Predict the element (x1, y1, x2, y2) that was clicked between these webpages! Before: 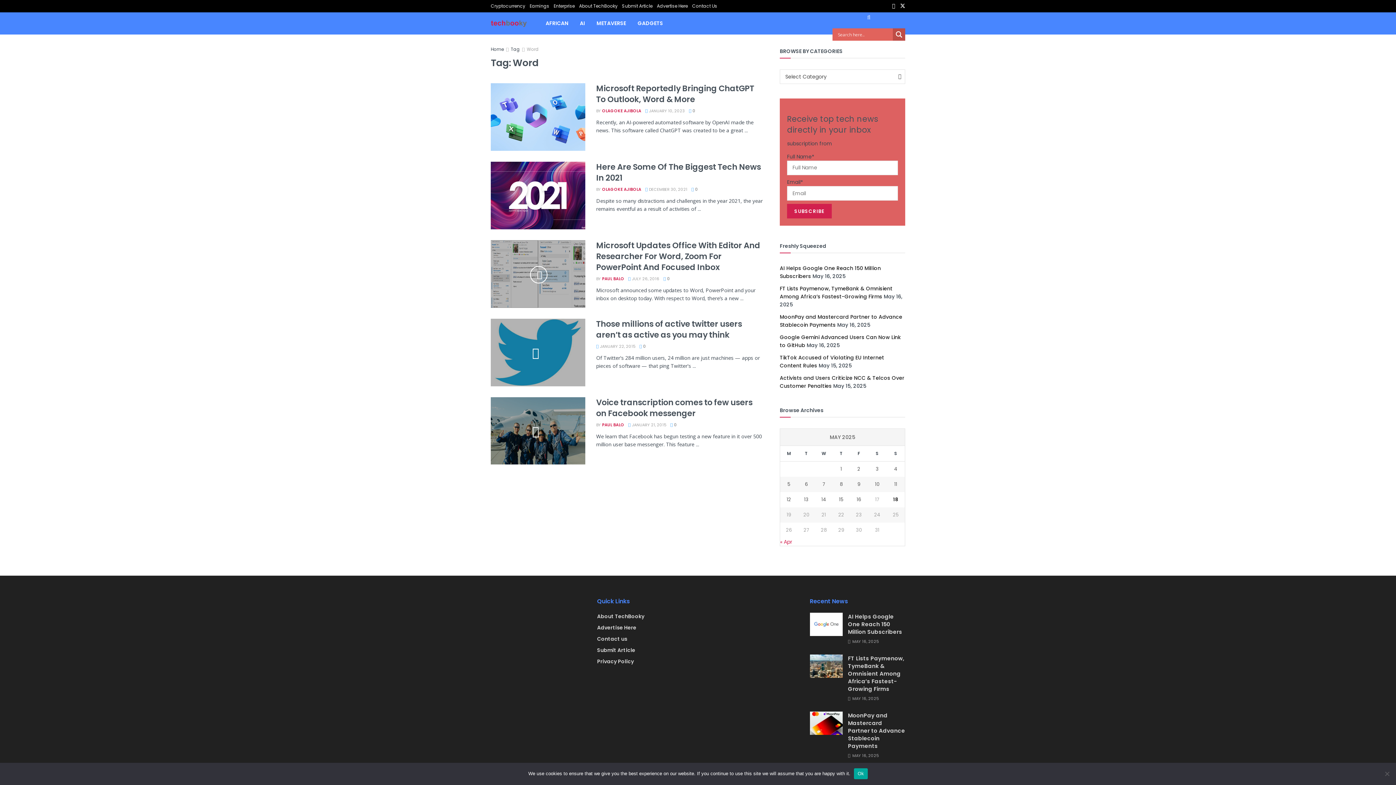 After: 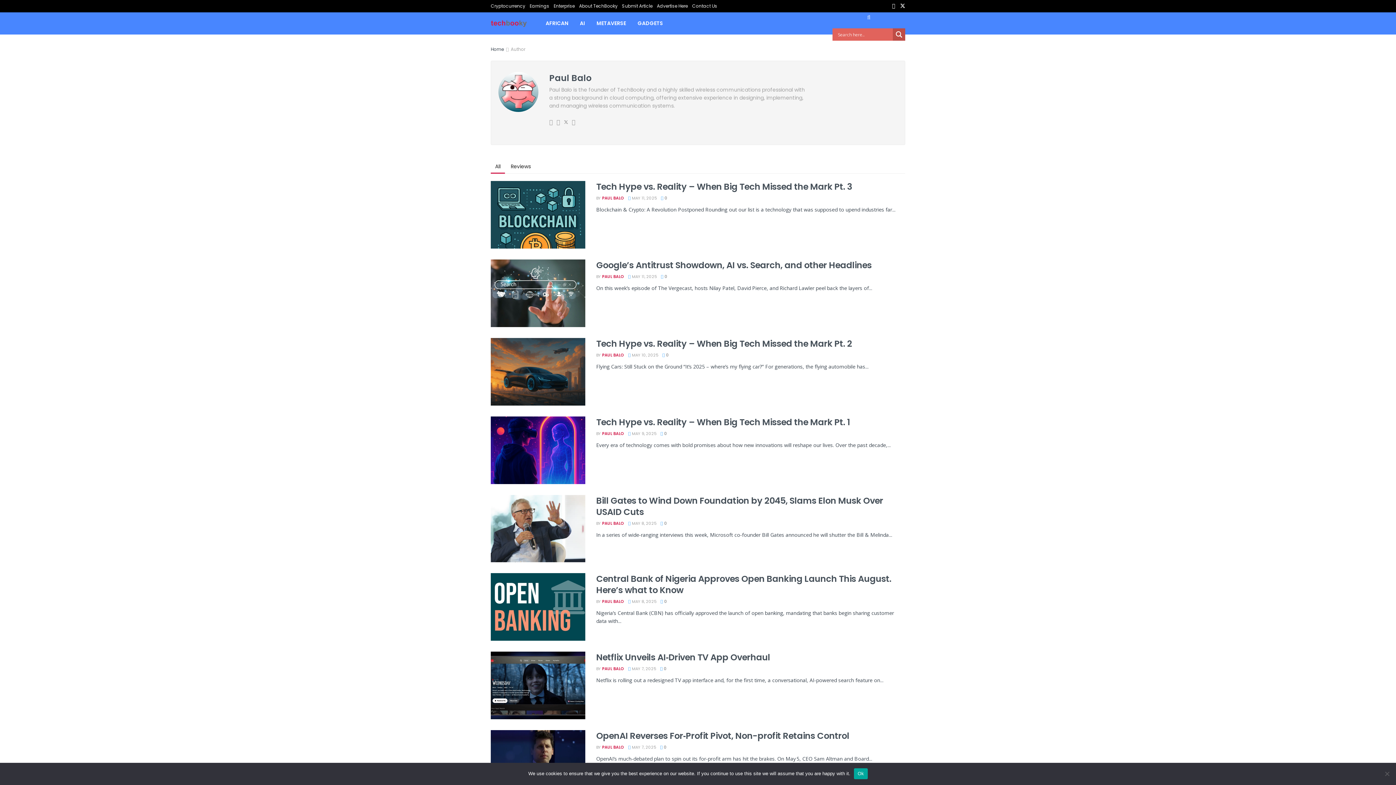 Action: bbox: (602, 275, 624, 281) label: PAUL BALO